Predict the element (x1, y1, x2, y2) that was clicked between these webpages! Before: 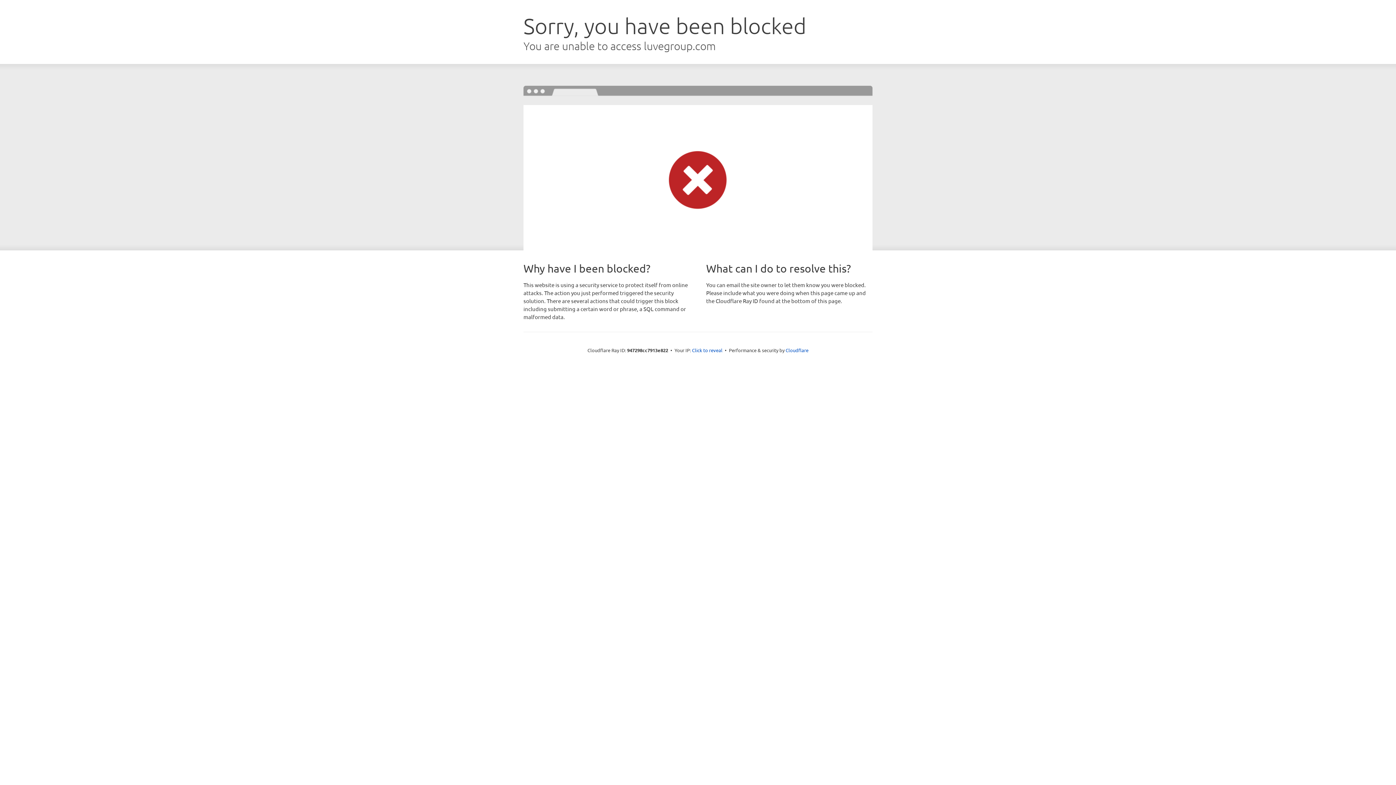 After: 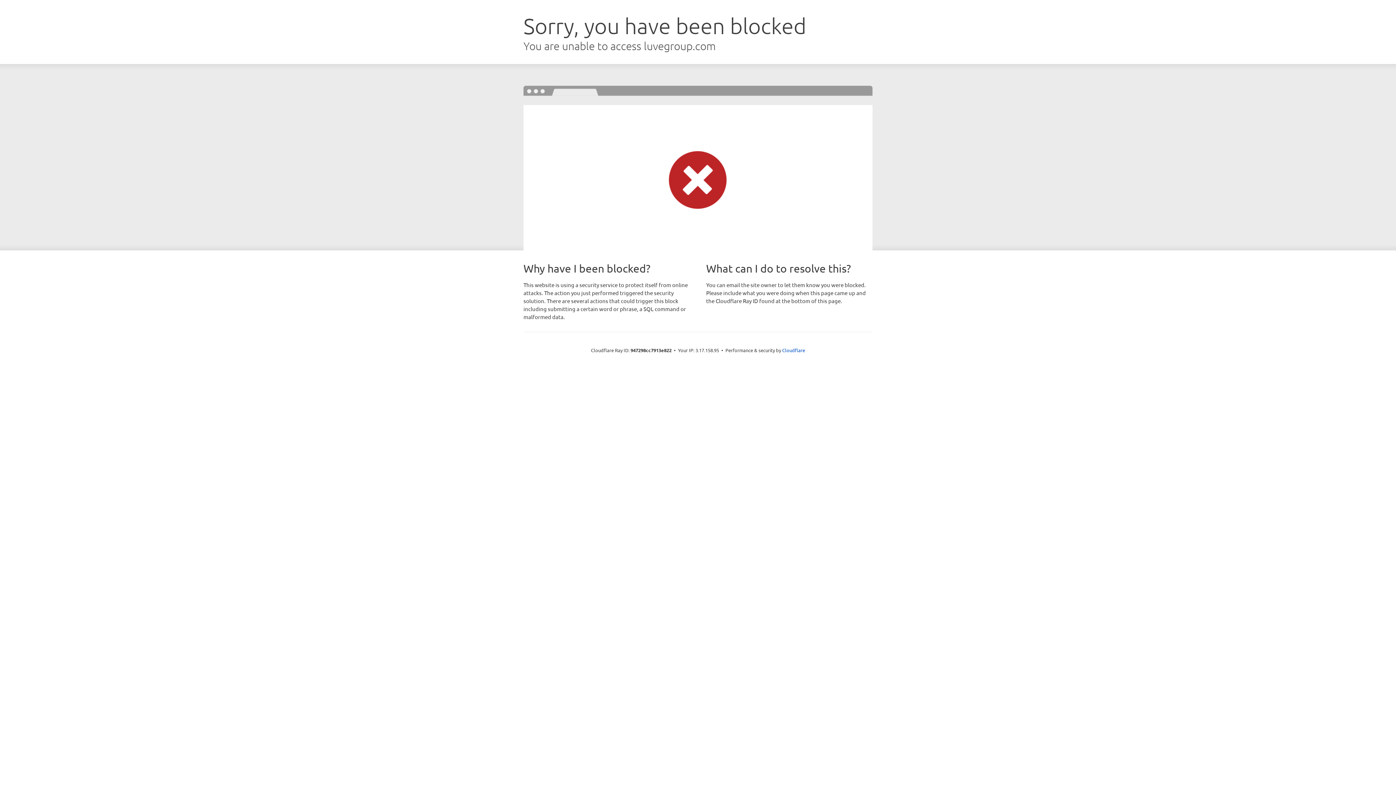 Action: bbox: (692, 346, 722, 353) label: Click to reveal